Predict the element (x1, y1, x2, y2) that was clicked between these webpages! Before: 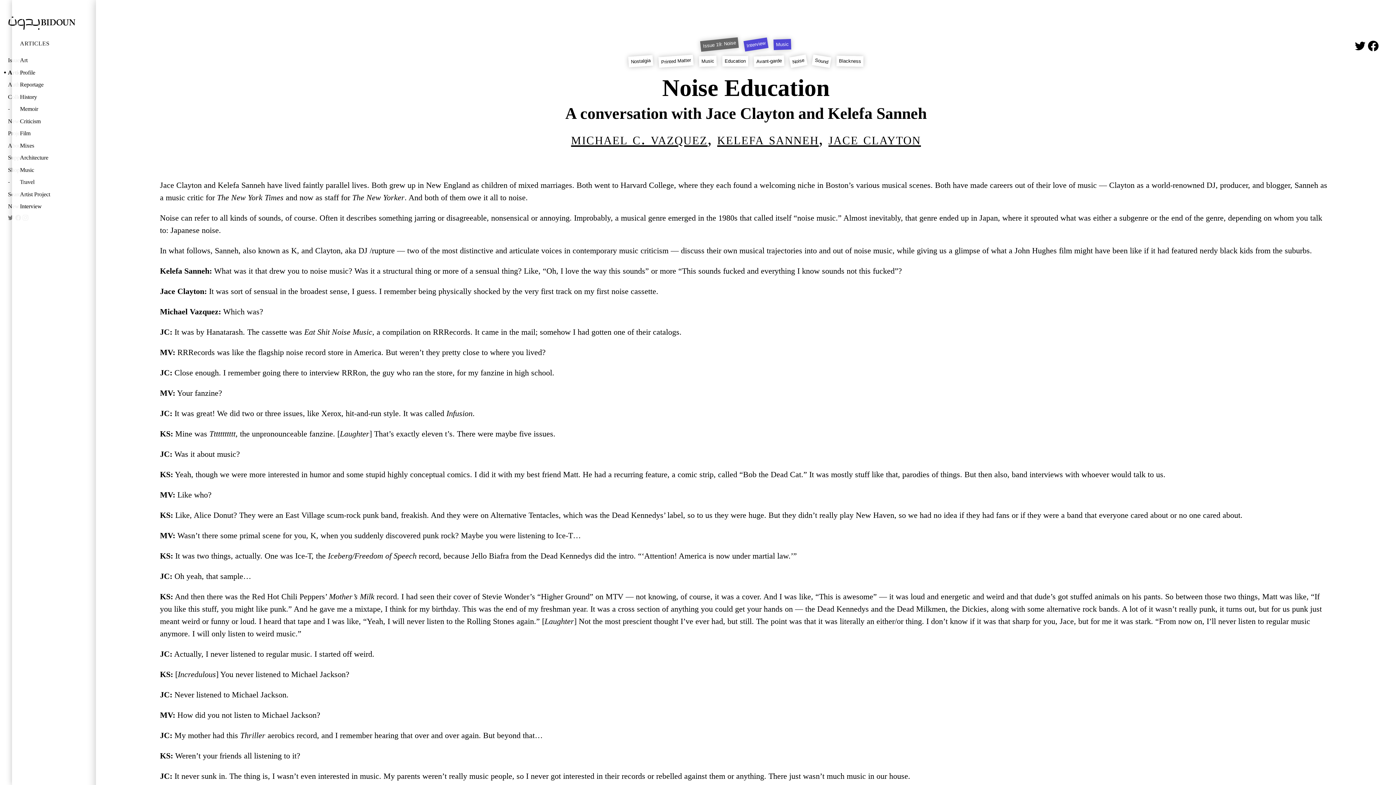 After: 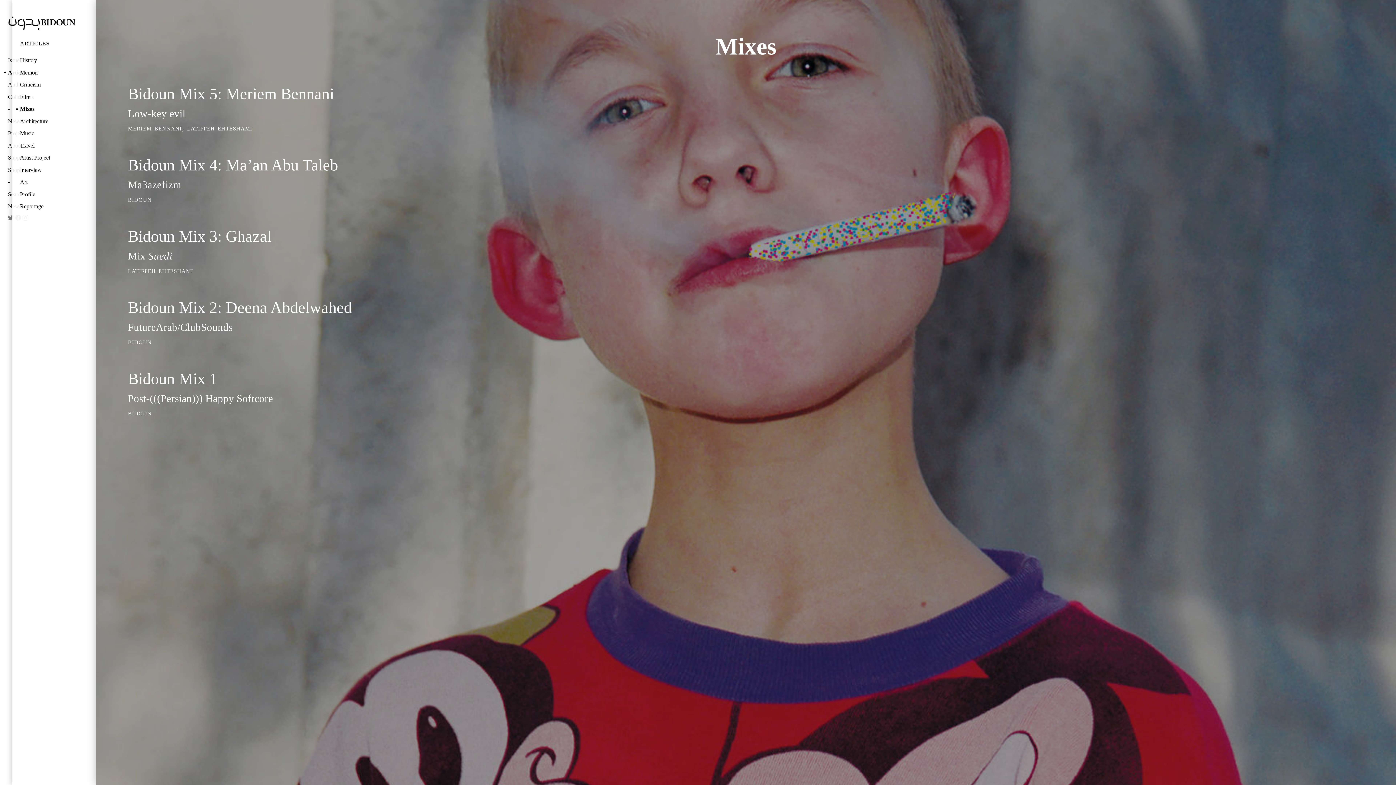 Action: bbox: (20, 141, 76, 150) label: Mixes